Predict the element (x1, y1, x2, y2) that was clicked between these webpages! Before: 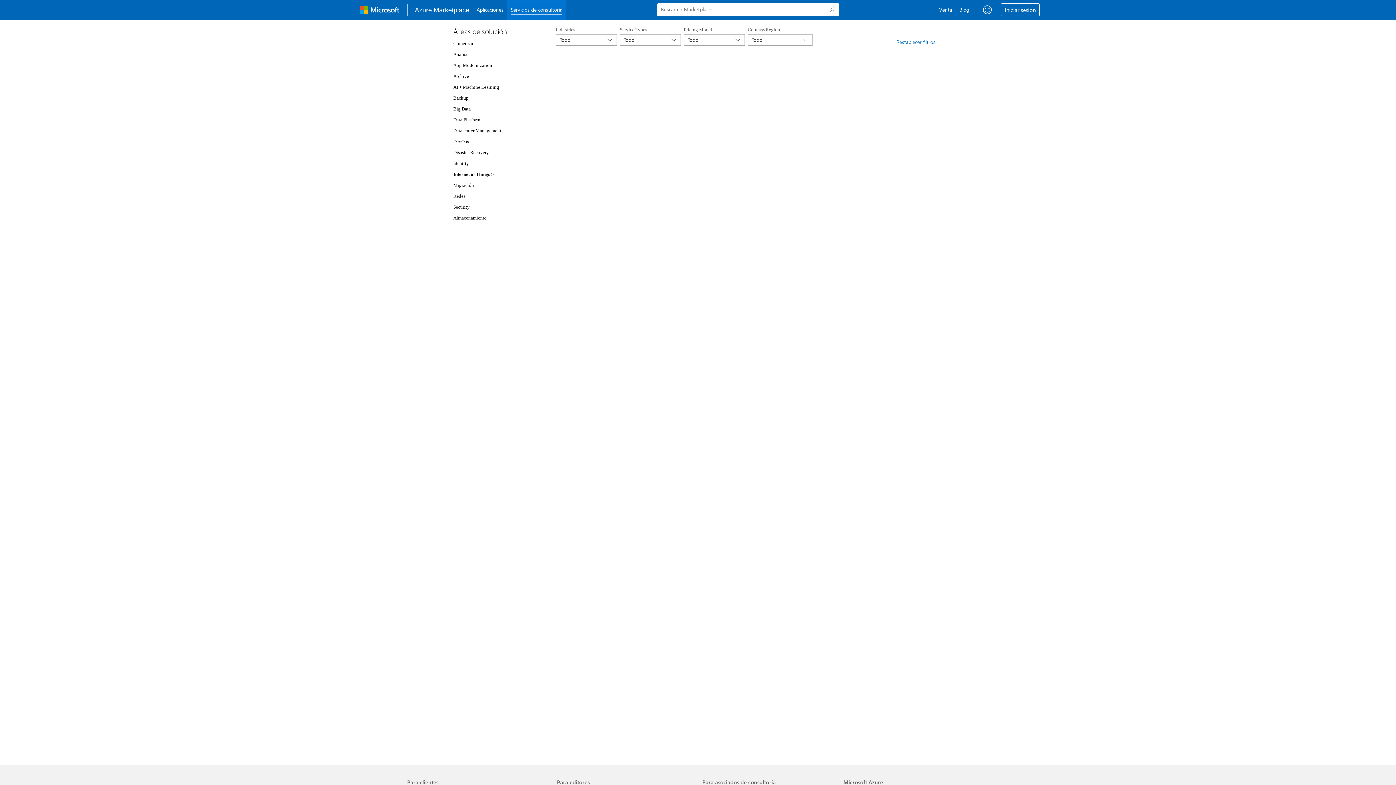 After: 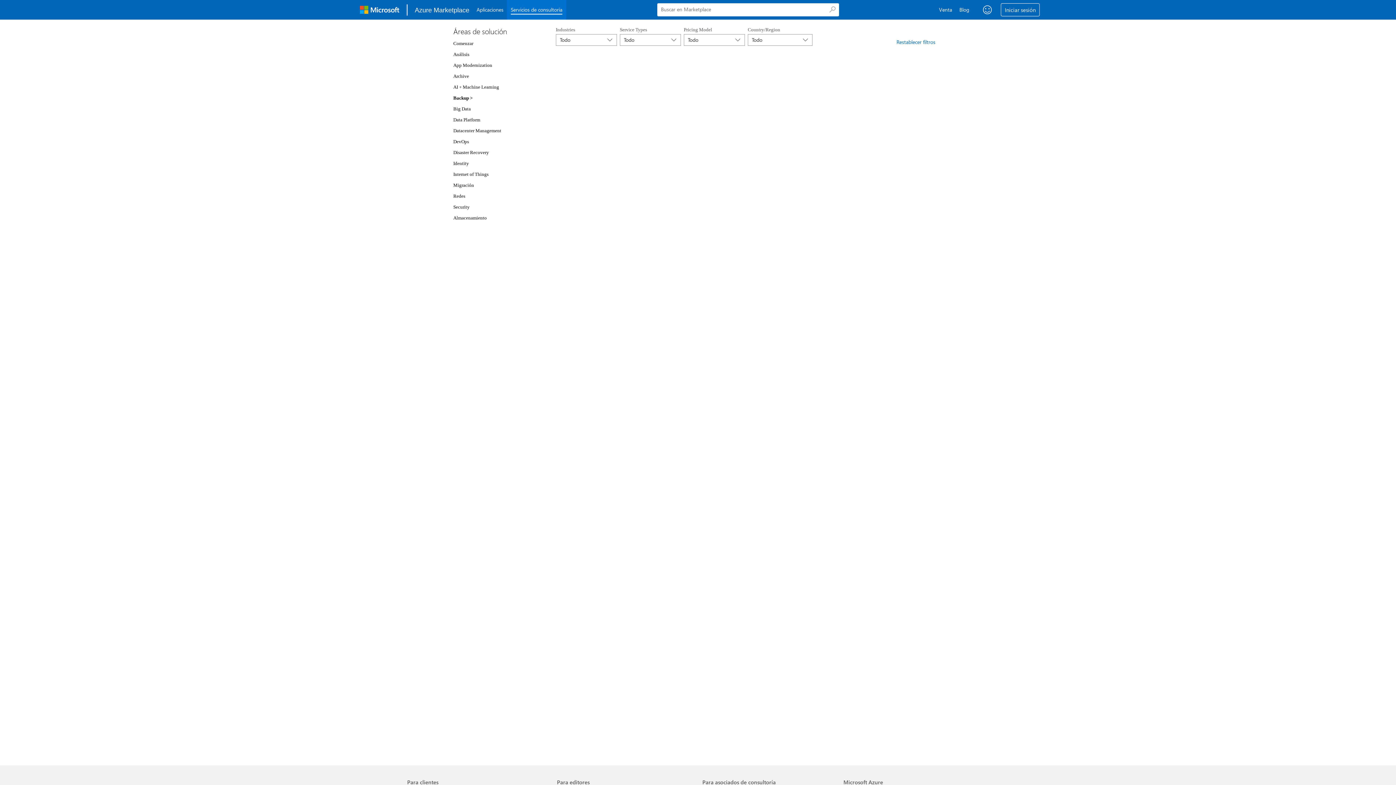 Action: bbox: (453, 95, 468, 100) label: Backup